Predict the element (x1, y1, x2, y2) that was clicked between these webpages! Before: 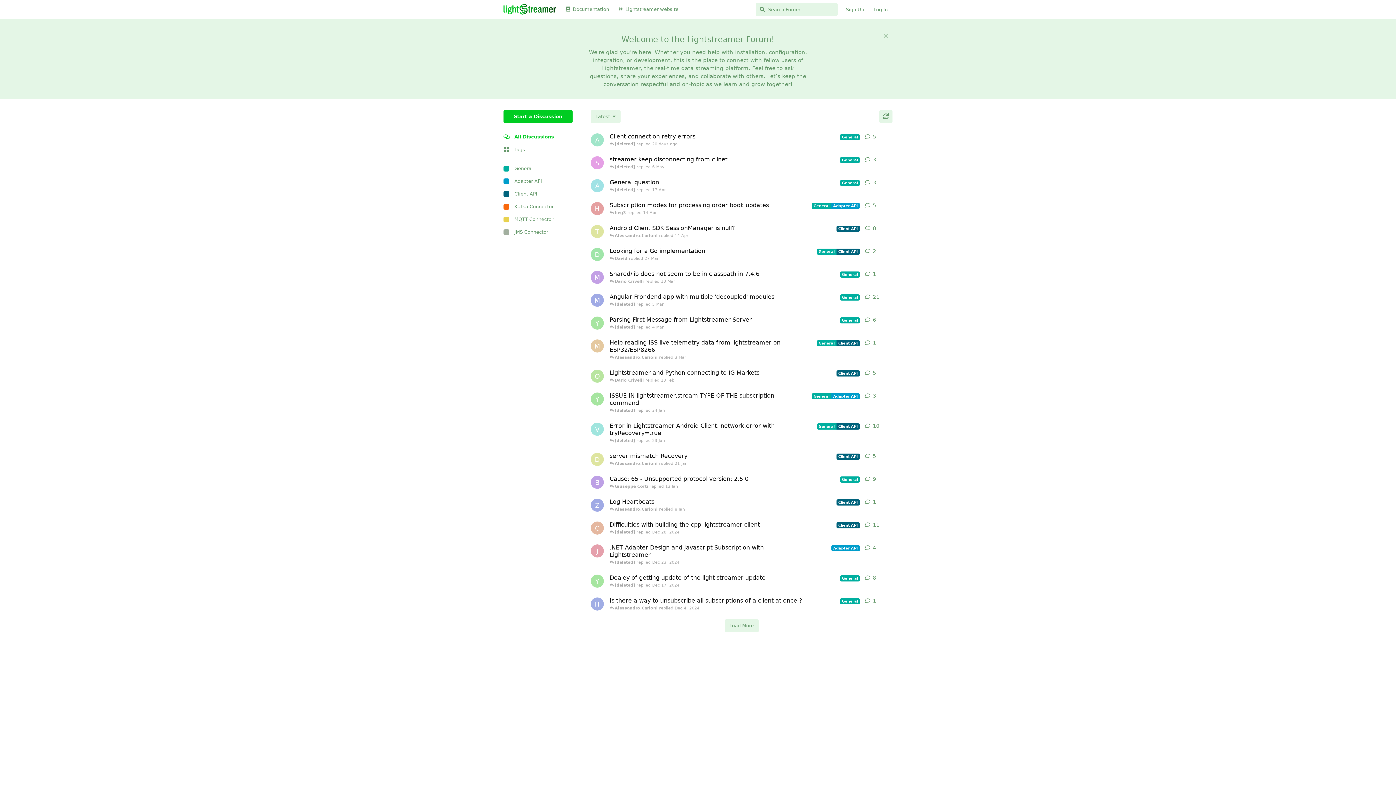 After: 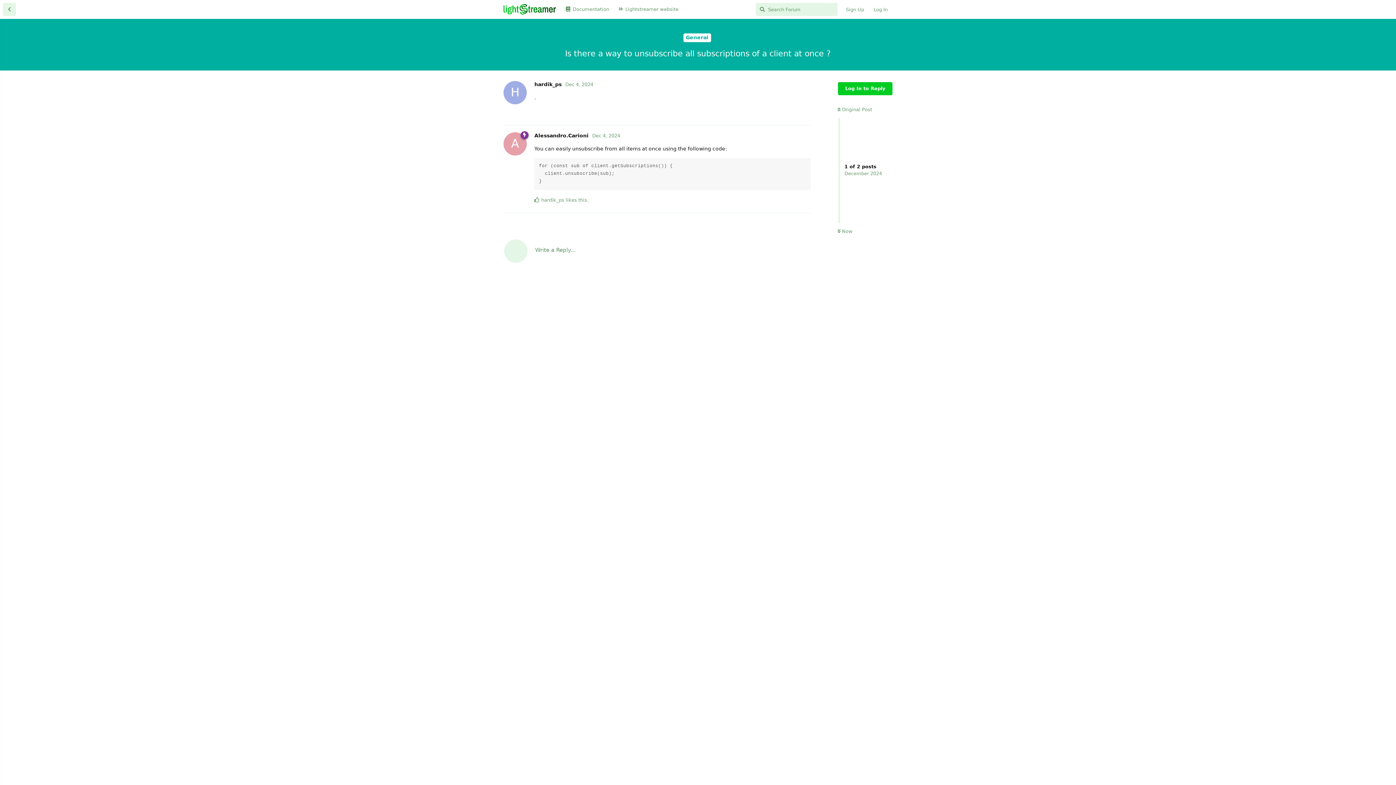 Action: bbox: (609, 593, 860, 616) label: Is there a way to unsubscribe all subscriptions of a client at once ?
General
 Alessandro.Carioni replied Dec 4, 2024